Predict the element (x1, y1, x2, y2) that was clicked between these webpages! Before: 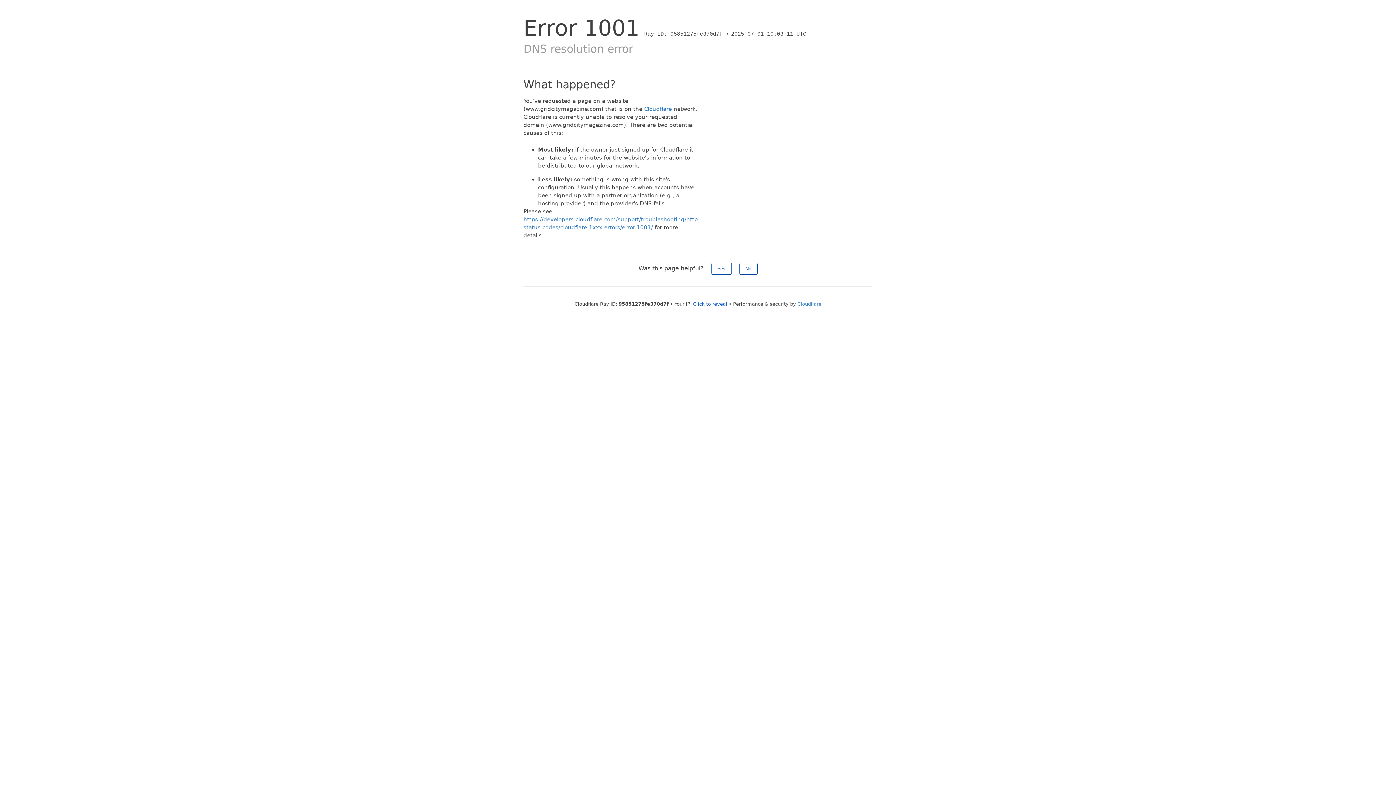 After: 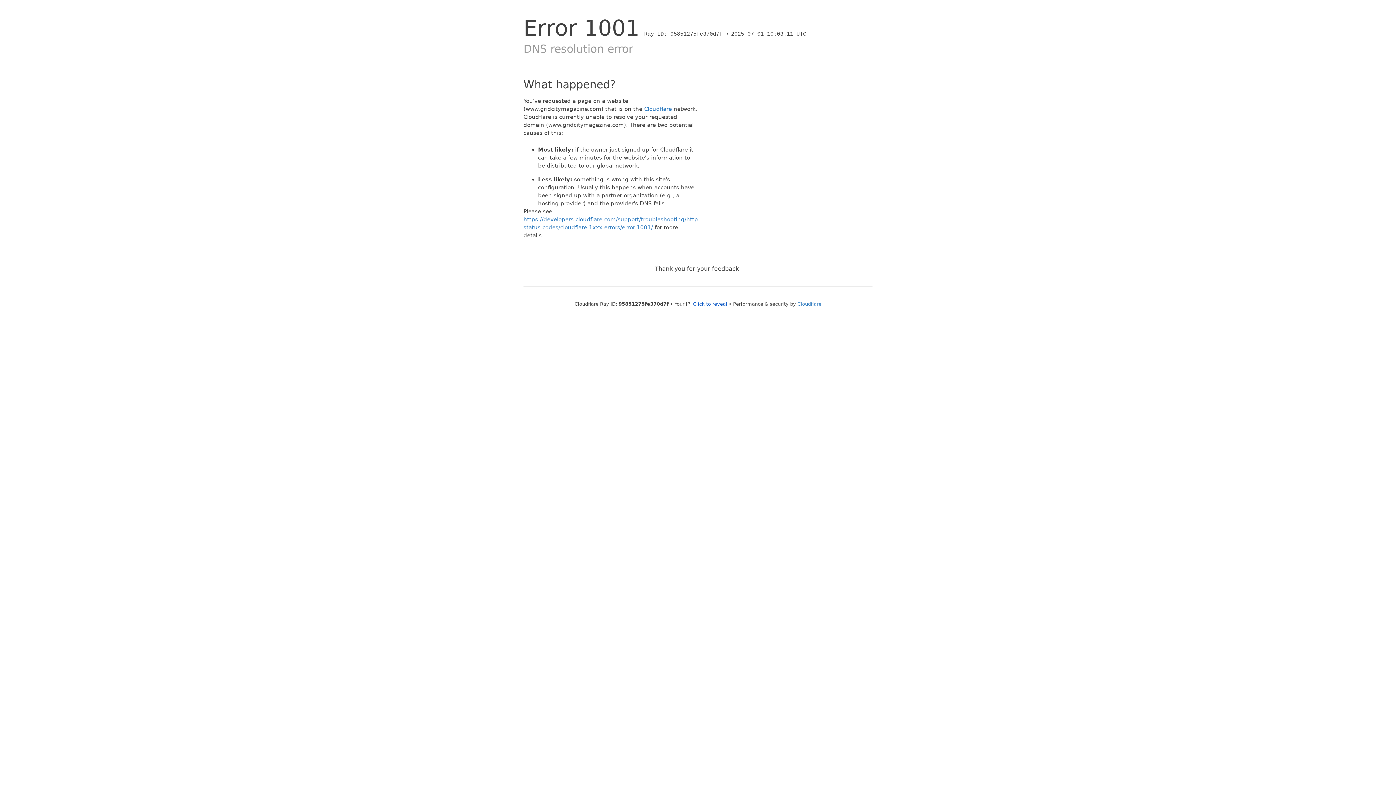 Action: label: Yes bbox: (711, 262, 731, 274)